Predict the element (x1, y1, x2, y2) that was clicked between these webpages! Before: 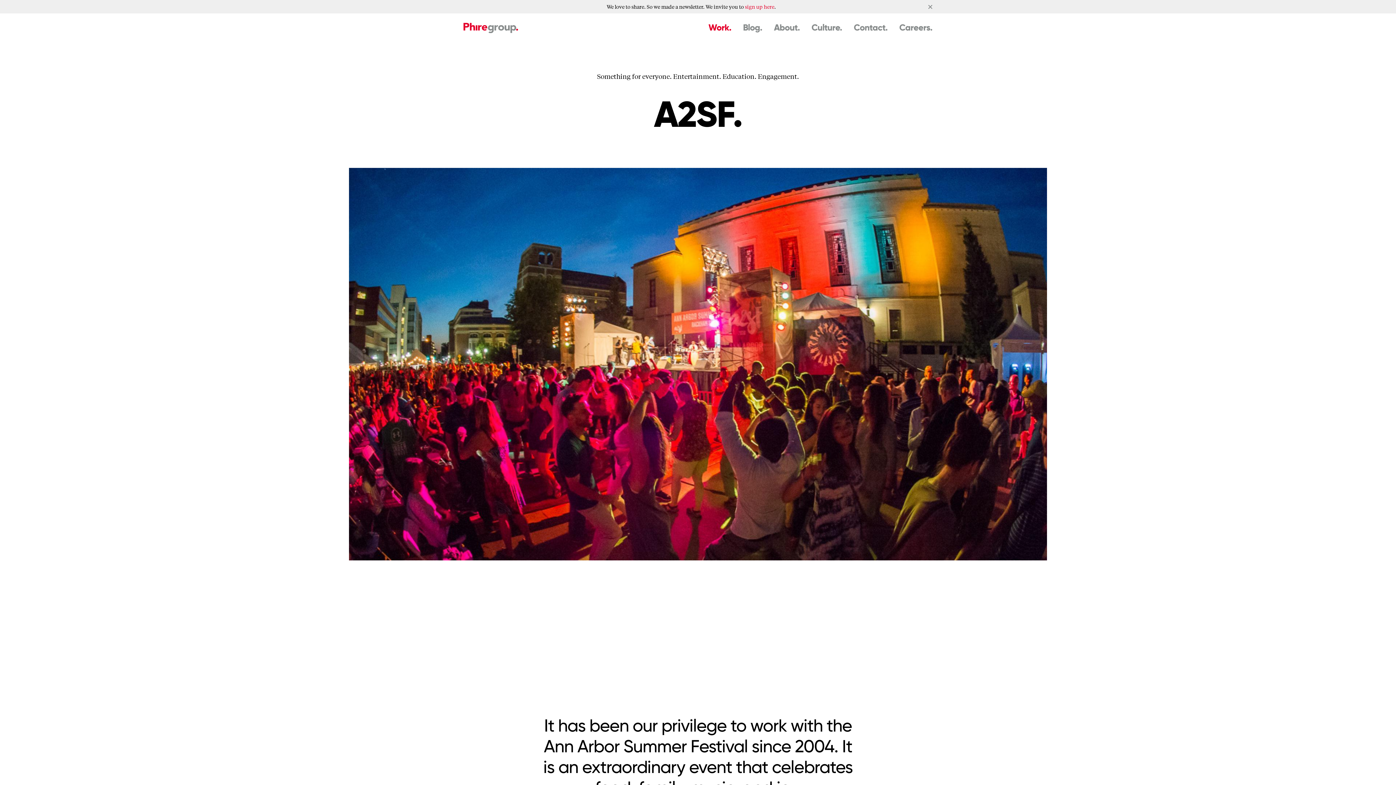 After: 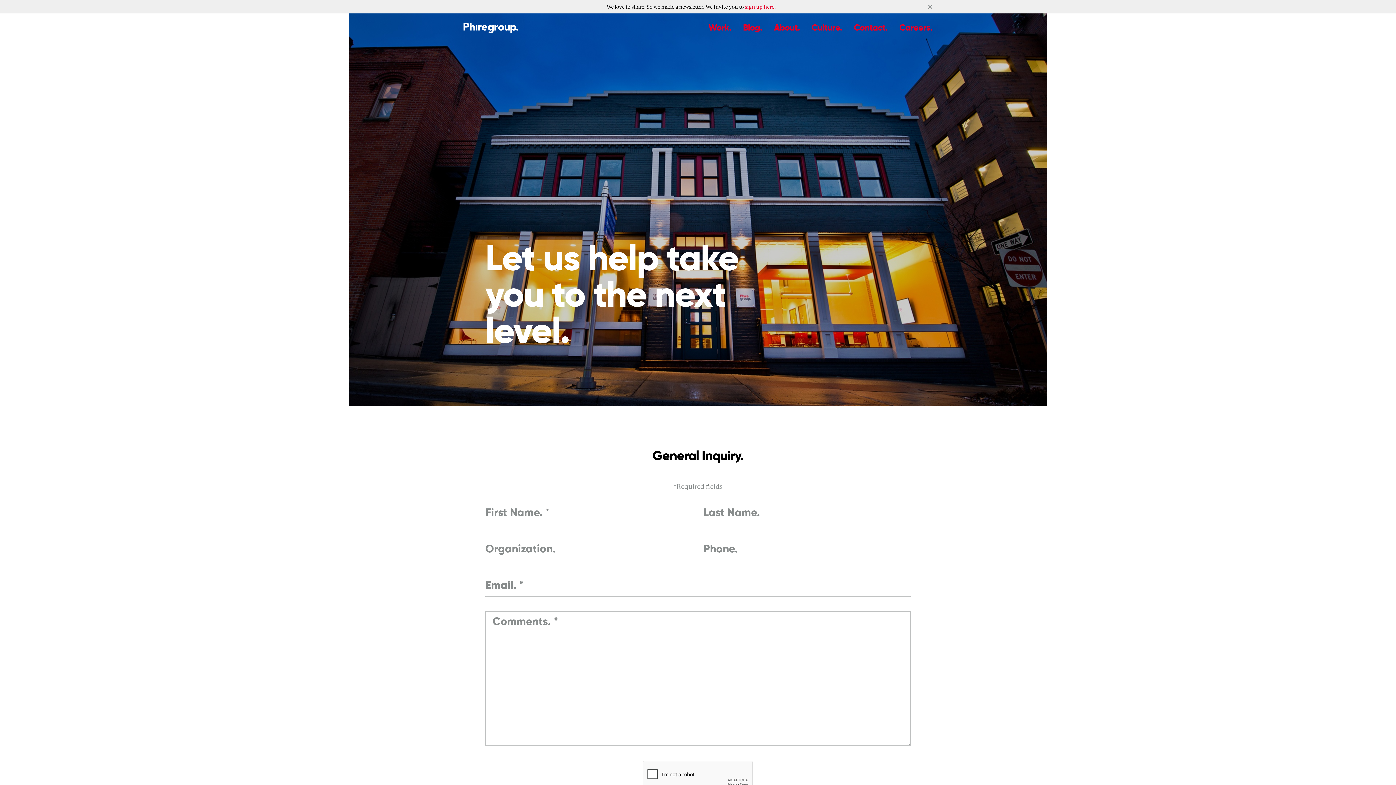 Action: label: Contact bbox: (854, 23, 887, 32)